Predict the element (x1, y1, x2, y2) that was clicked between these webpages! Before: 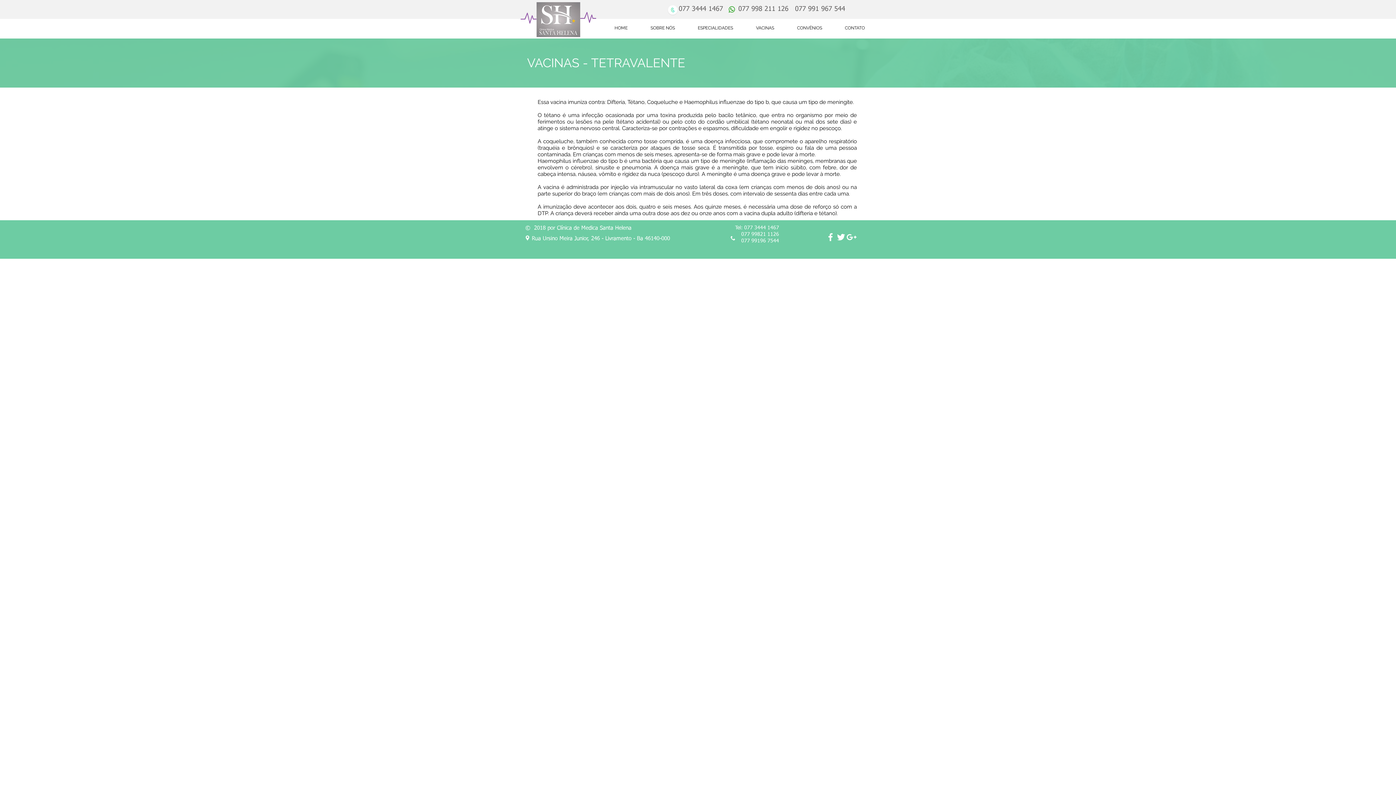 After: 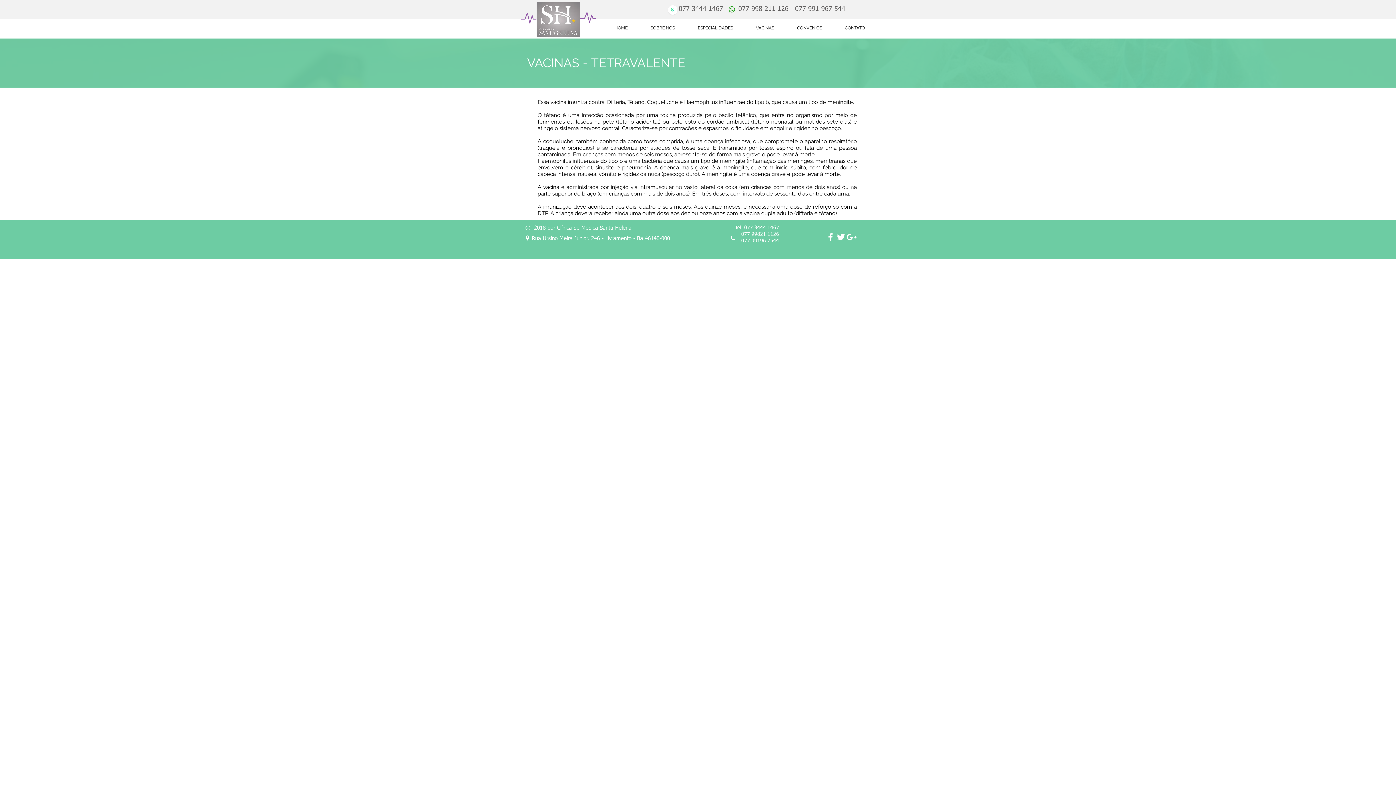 Action: bbox: (666, 4, 678, 16)